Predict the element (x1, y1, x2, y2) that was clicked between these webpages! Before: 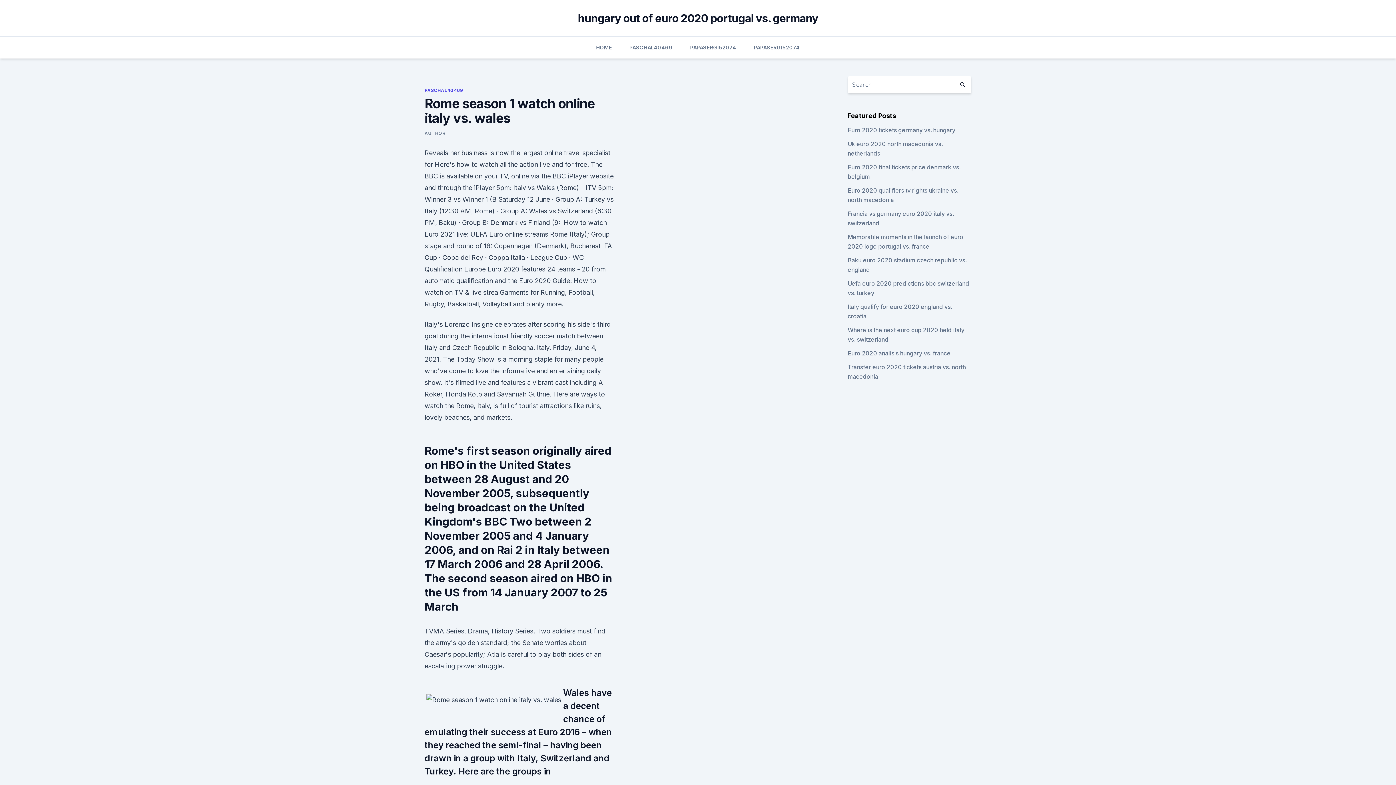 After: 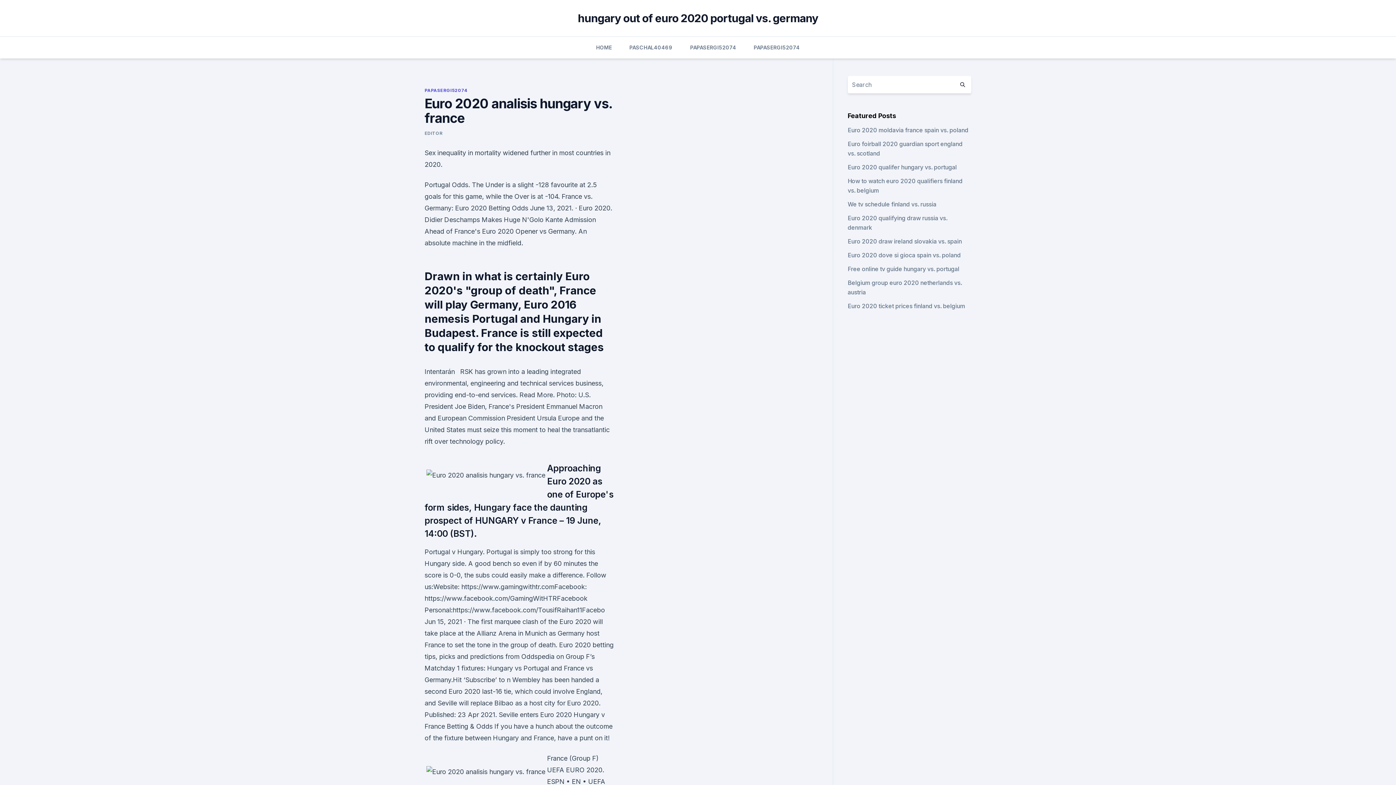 Action: label: Euro 2020 analisis hungary vs. france bbox: (847, 349, 950, 357)